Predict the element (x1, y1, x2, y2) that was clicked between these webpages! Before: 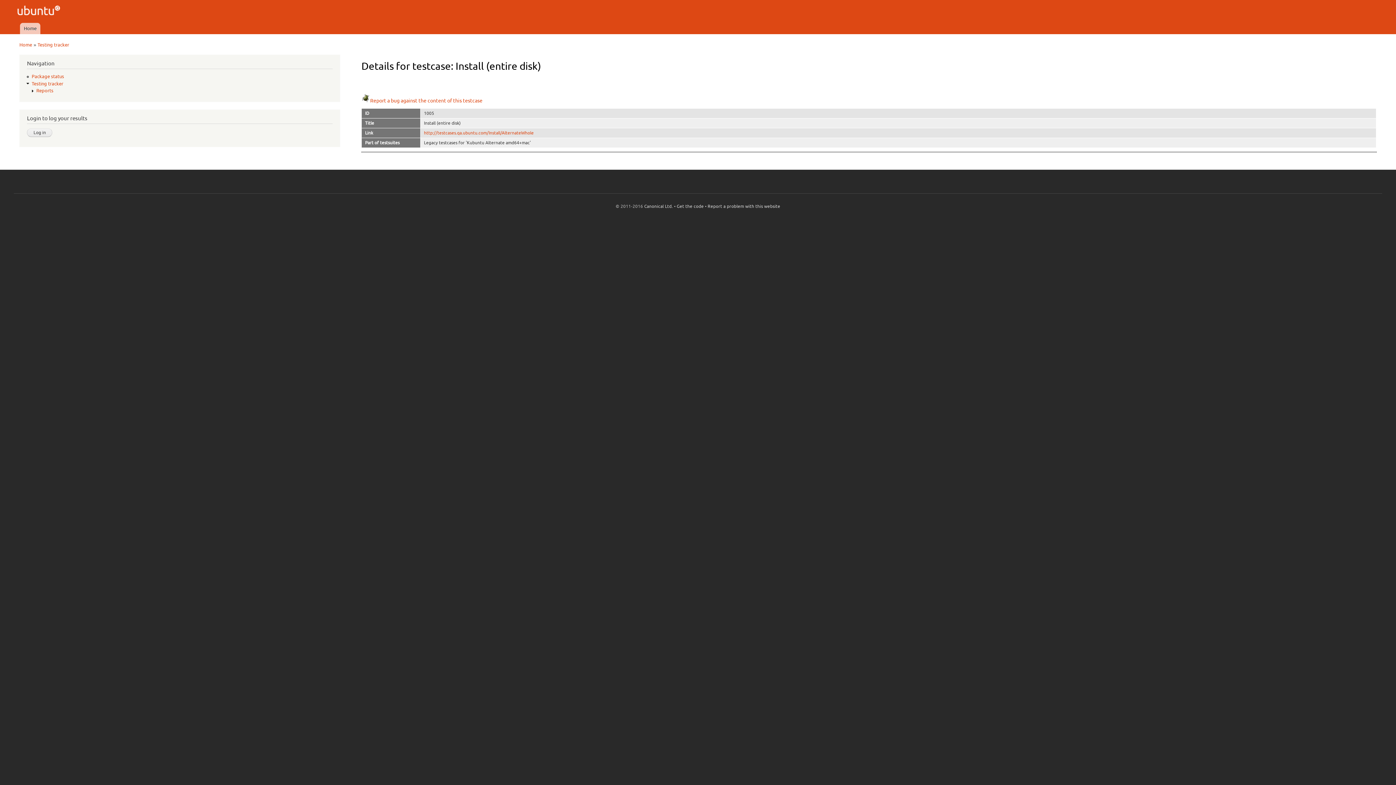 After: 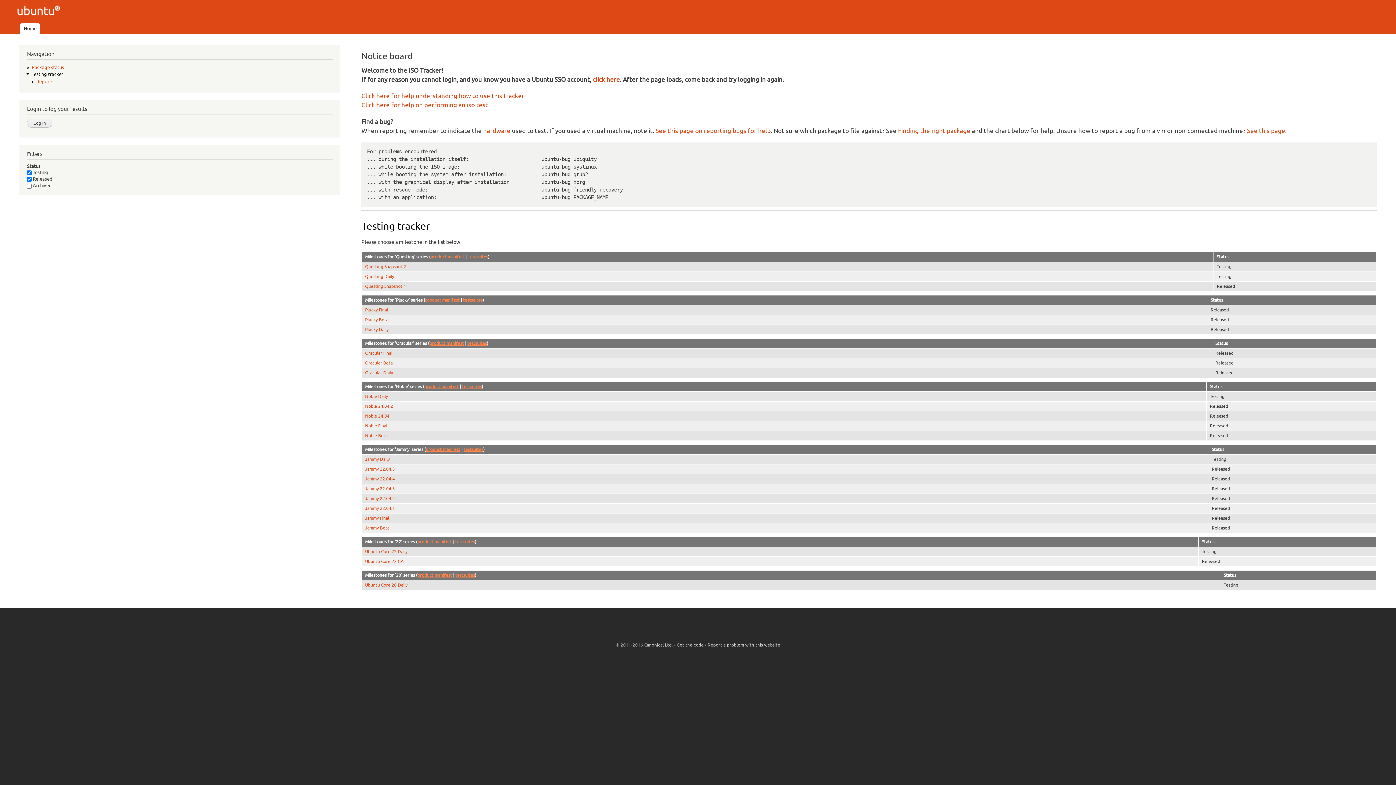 Action: label: Home bbox: (19, 42, 32, 47)